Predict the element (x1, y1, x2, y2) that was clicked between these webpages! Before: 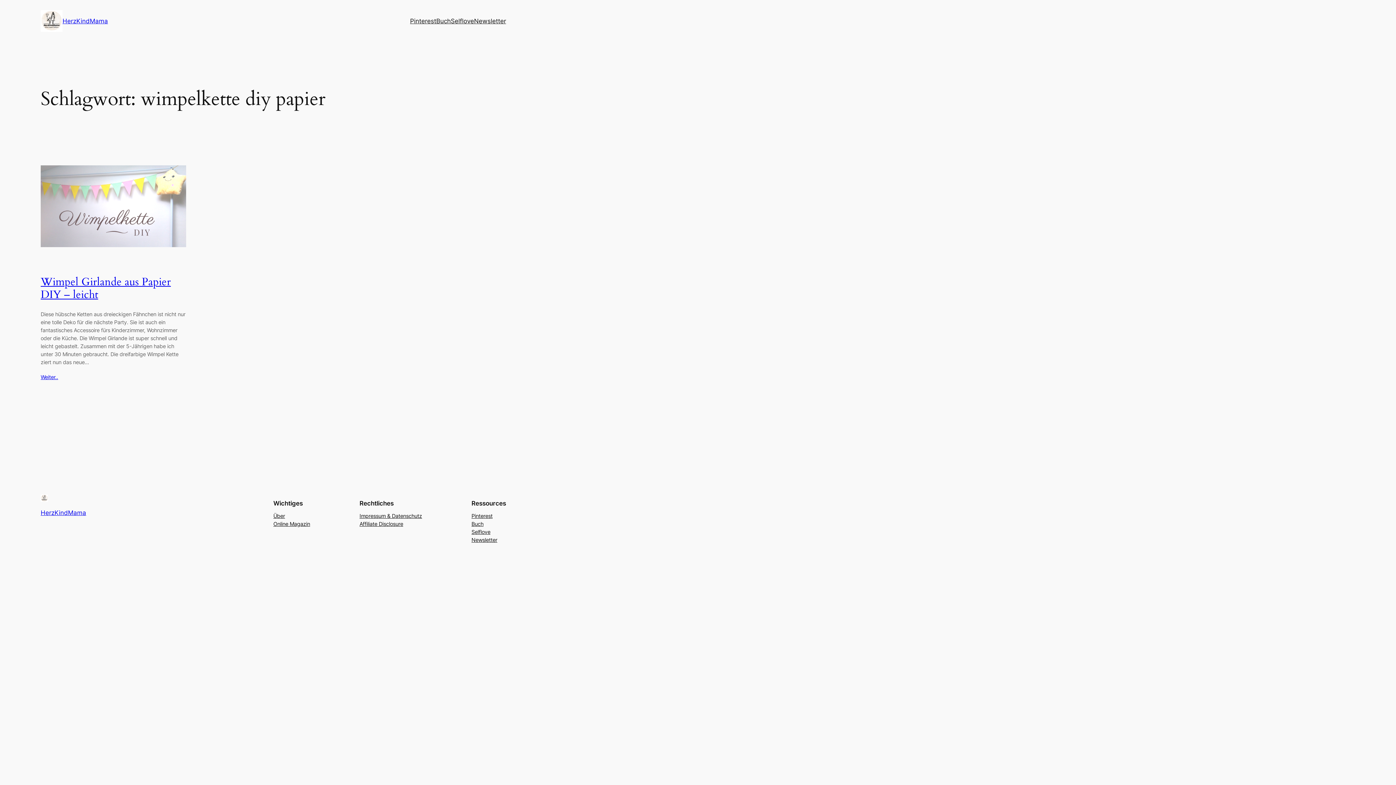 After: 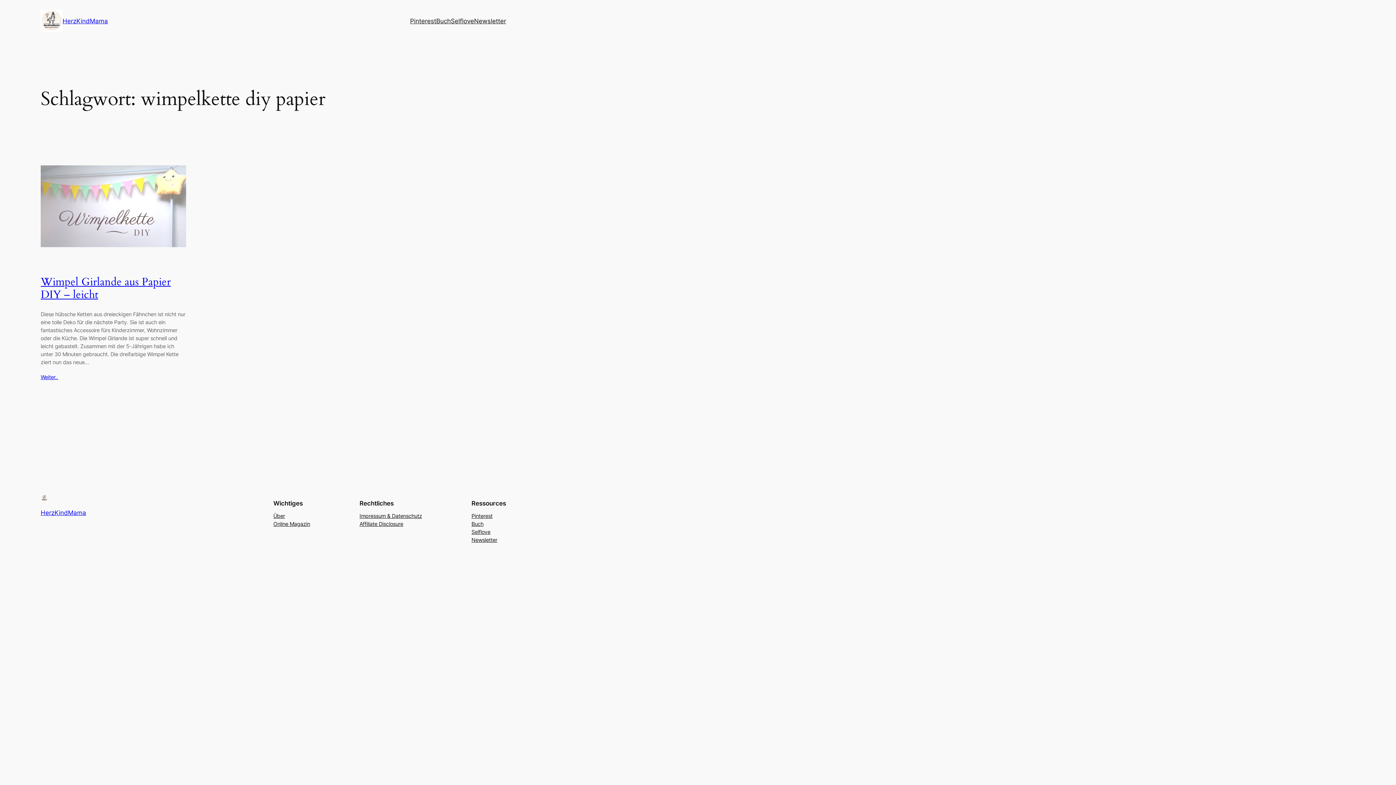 Action: bbox: (450, 16, 474, 25) label: Selflove